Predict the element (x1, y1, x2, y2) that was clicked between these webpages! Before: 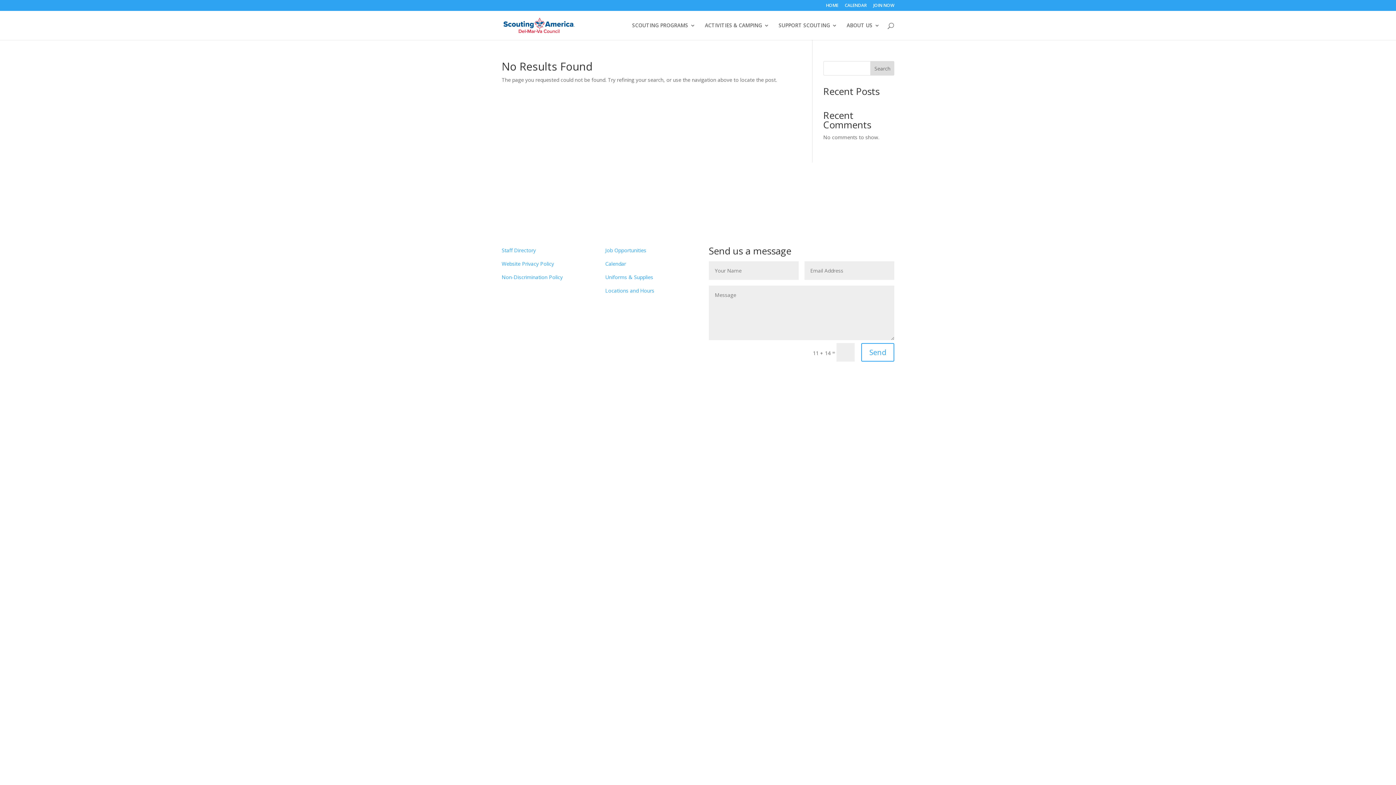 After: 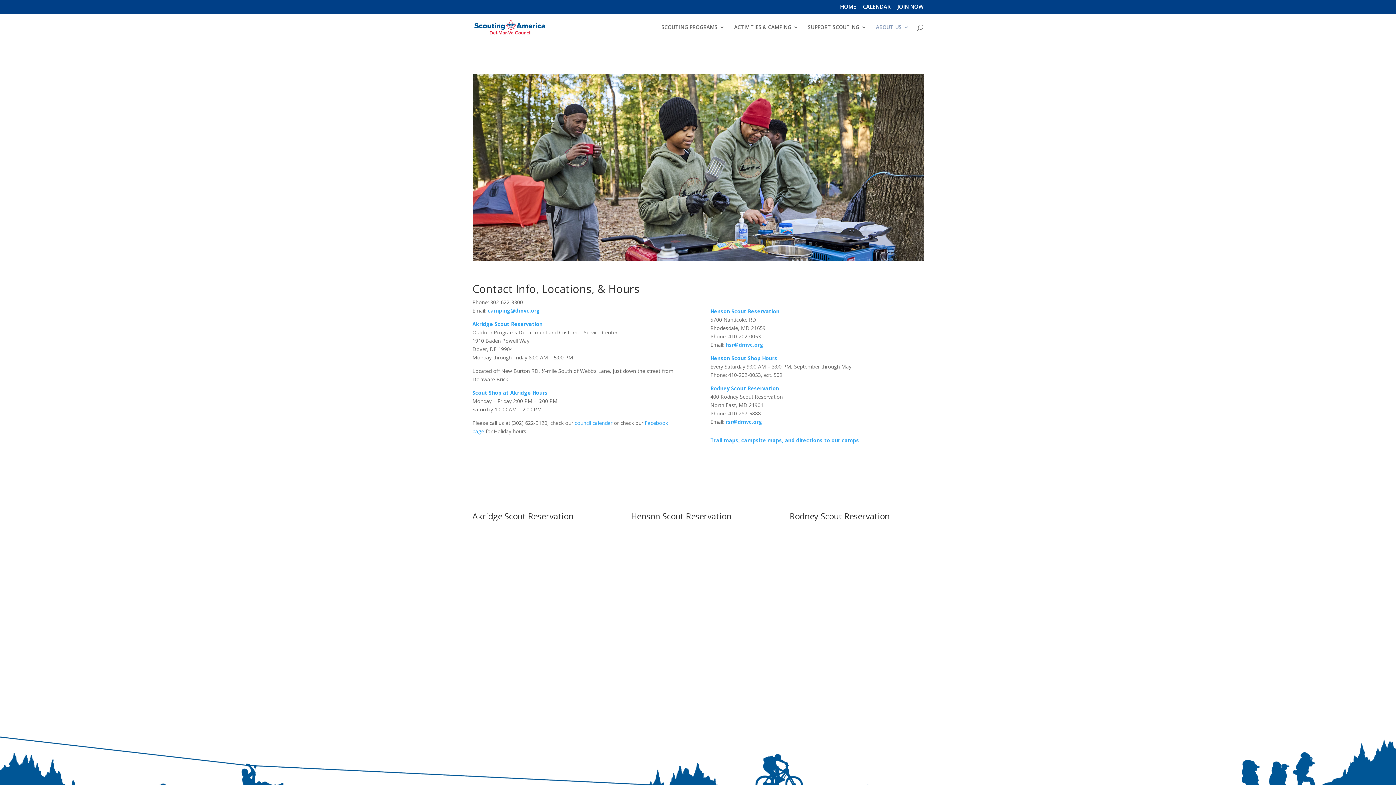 Action: bbox: (605, 287, 654, 294) label: Locations and Hours